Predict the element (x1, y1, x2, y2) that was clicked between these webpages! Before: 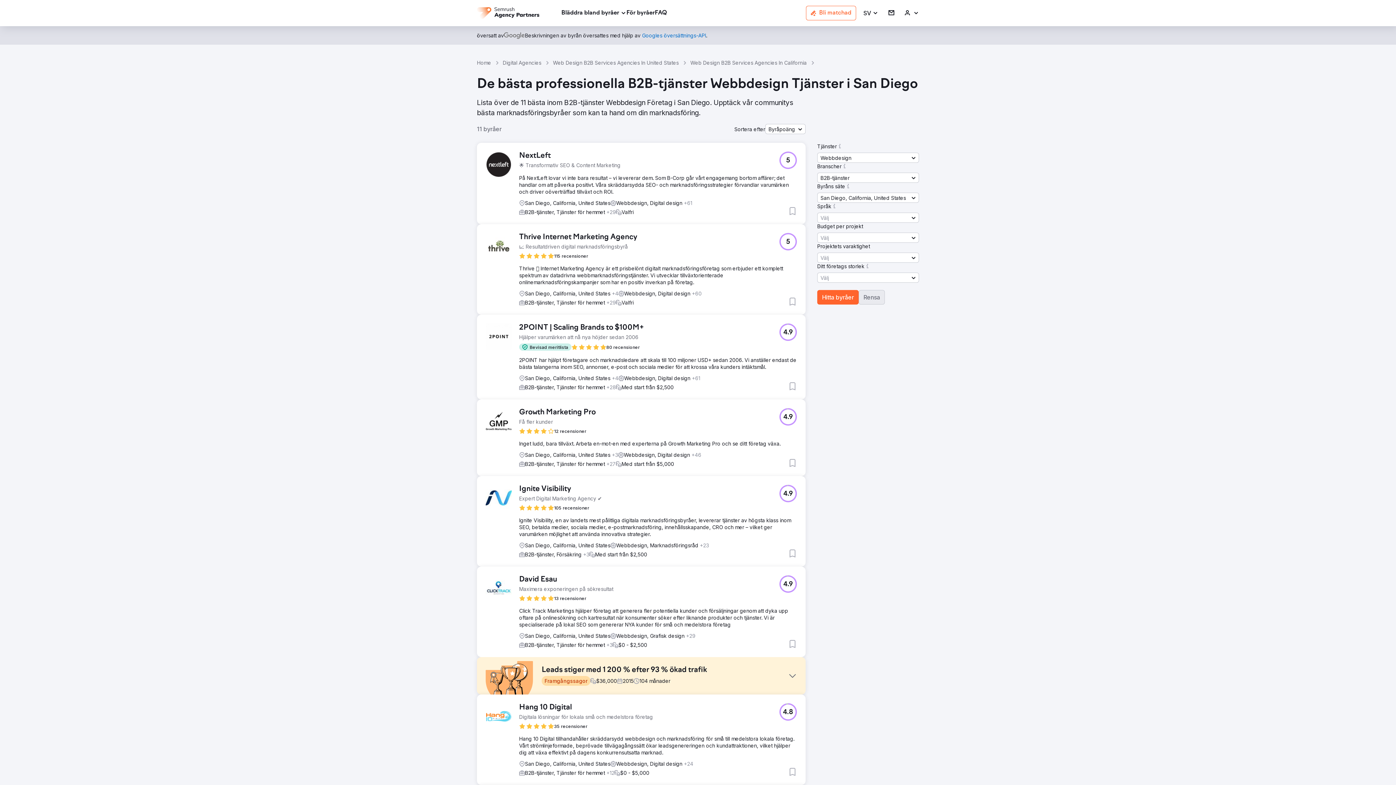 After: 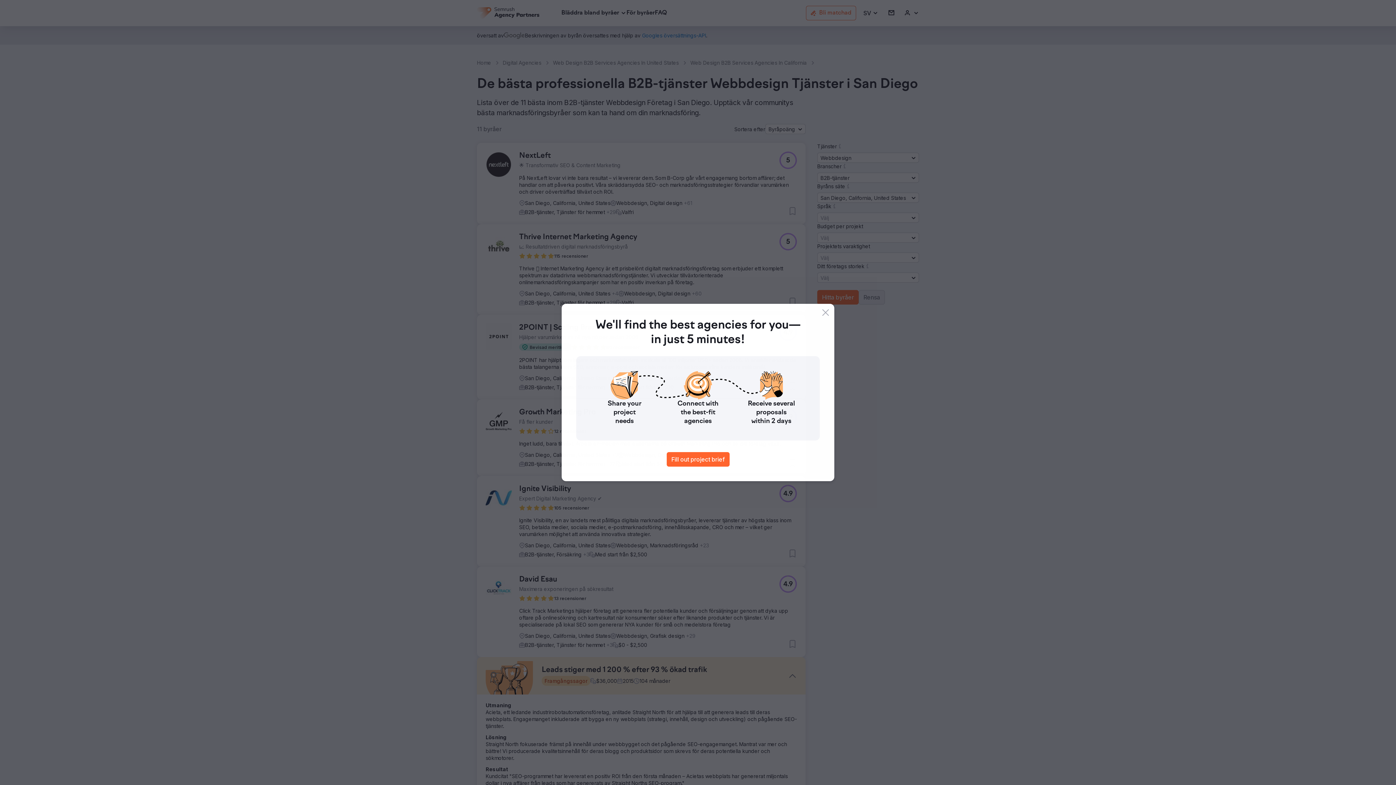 Action: bbox: (477, 657, 805, 694) label: Leads stiger med 1 200 % efter 93 % ökad trafik
Framgångssagor

$36,000

2015

104 månader